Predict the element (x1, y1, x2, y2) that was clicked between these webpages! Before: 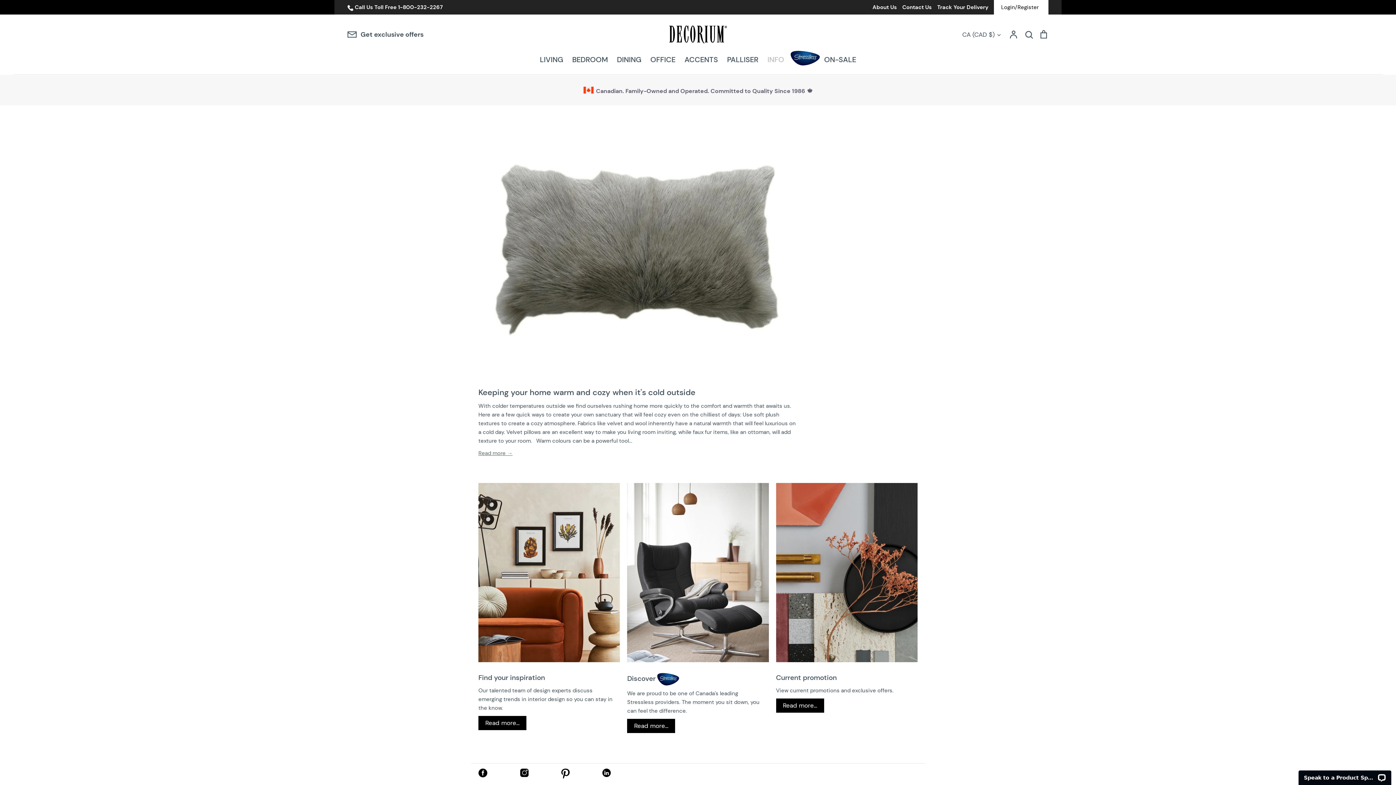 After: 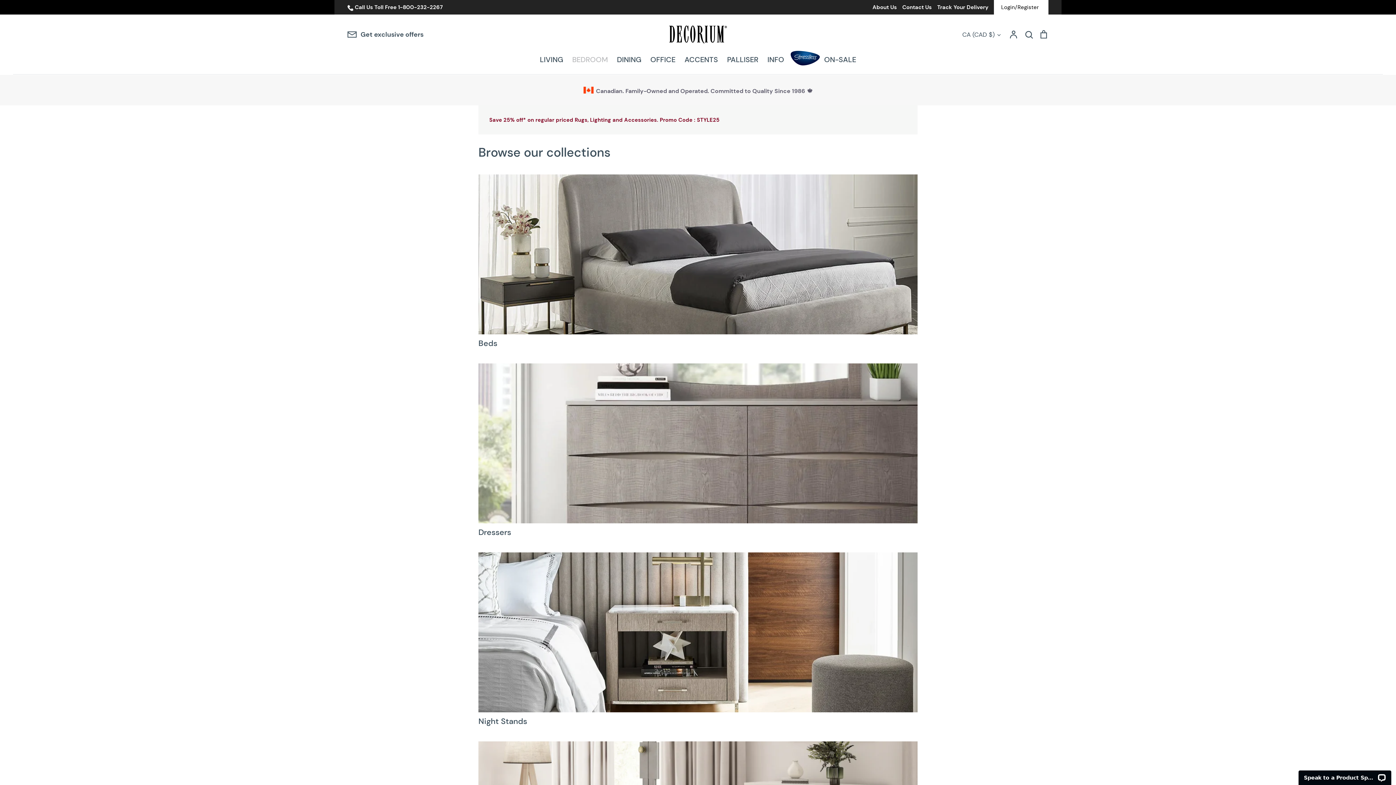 Action: bbox: (572, 54, 608, 64) label: BEDROOM